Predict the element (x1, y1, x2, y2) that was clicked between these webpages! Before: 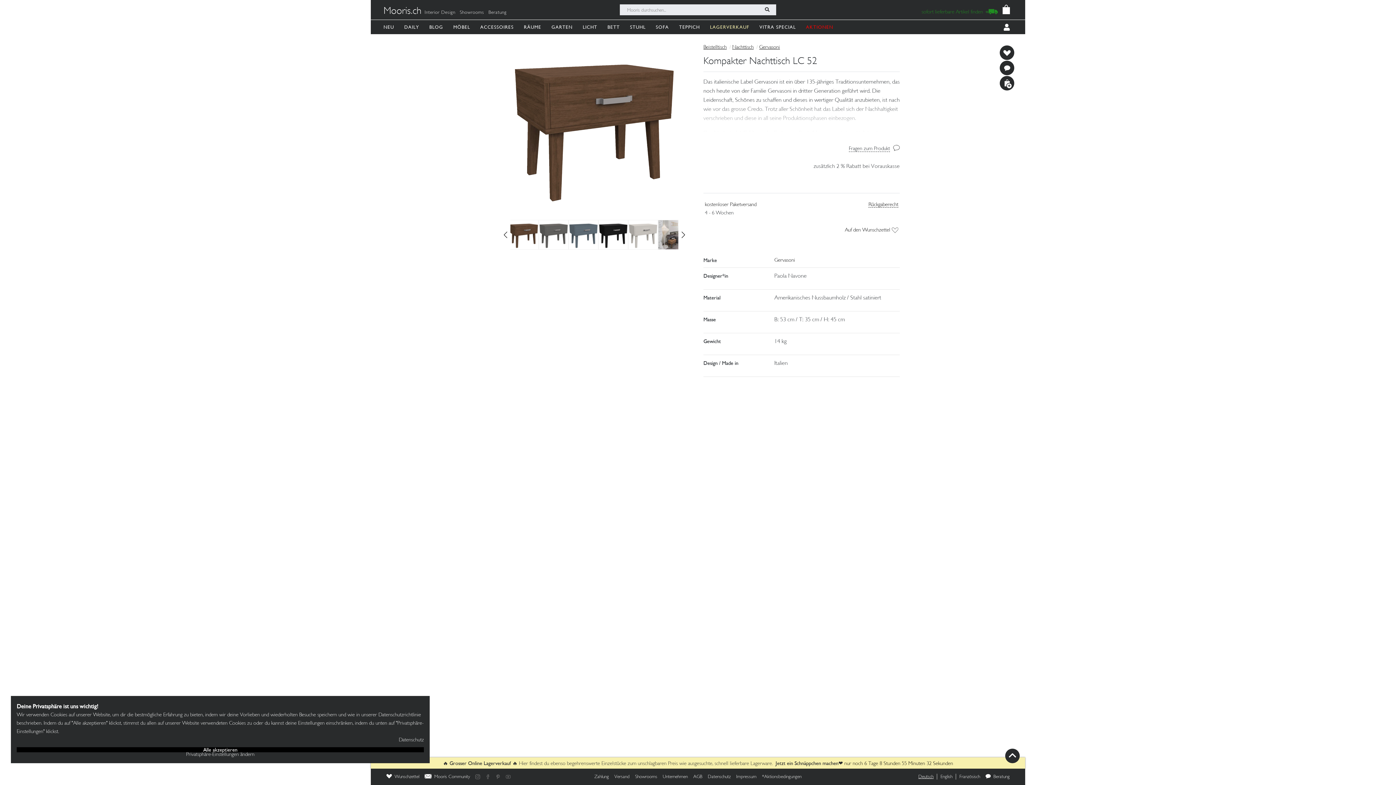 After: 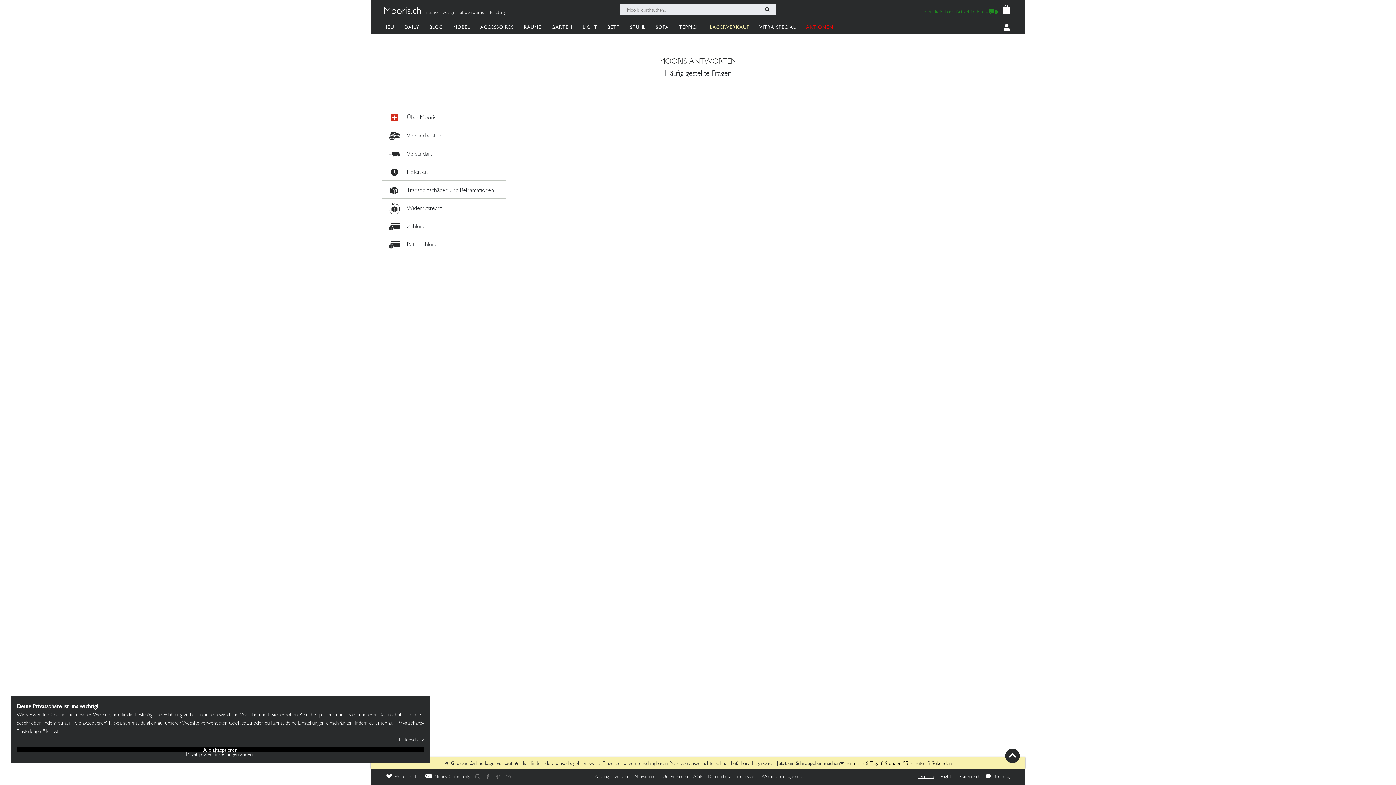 Action: bbox: (591, 773, 611, 780) label: Zahlung